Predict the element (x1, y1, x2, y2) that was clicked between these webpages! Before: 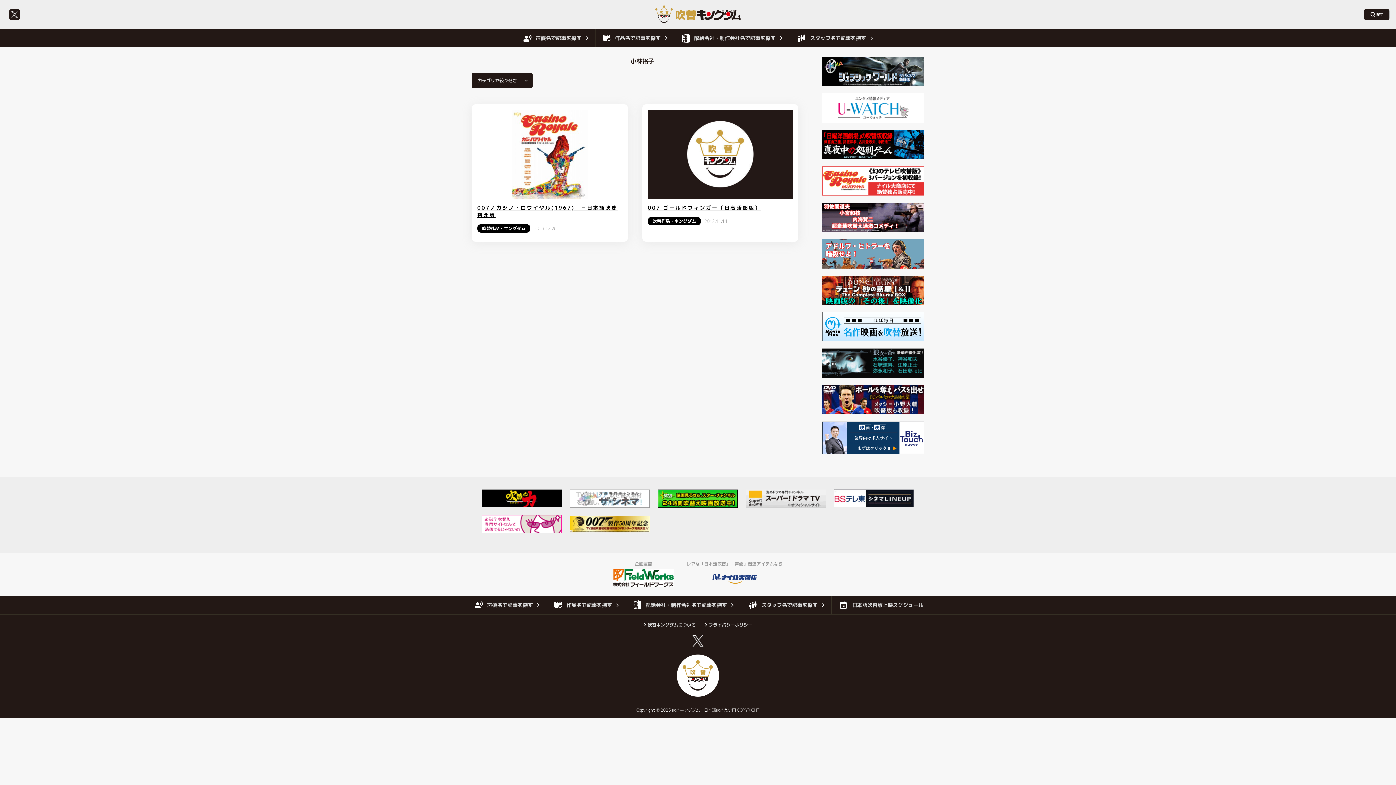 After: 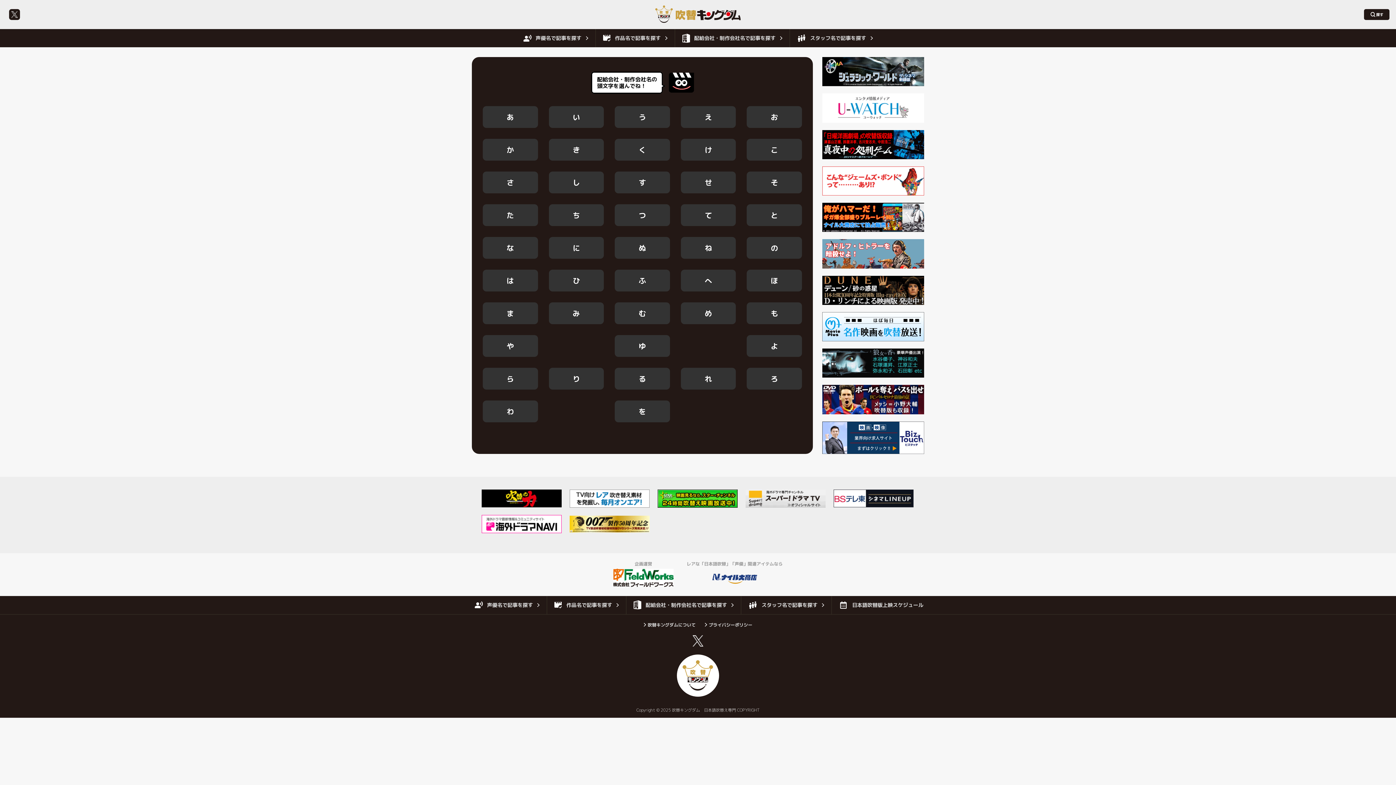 Action: label: 配給会社・制作会社名で記事を探す bbox: (675, 29, 789, 47)